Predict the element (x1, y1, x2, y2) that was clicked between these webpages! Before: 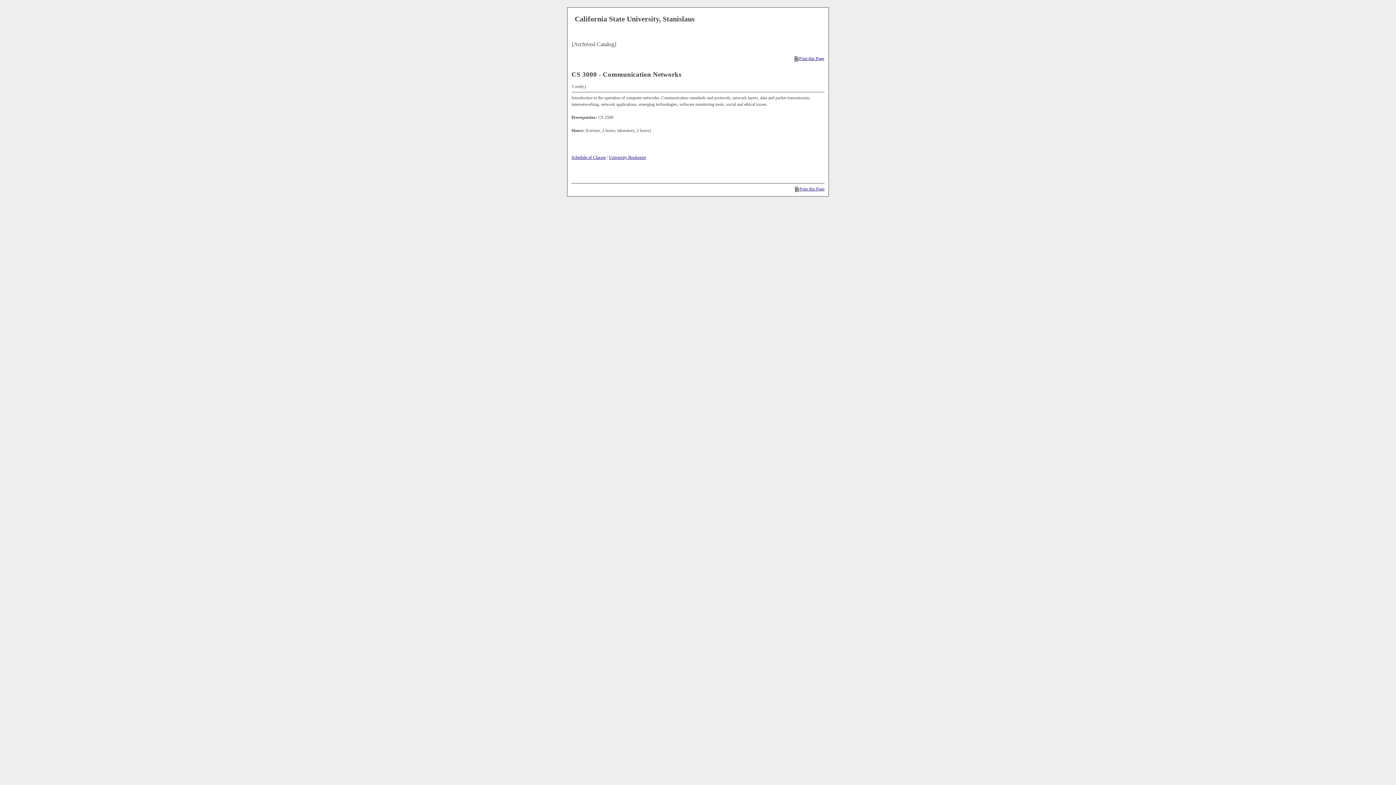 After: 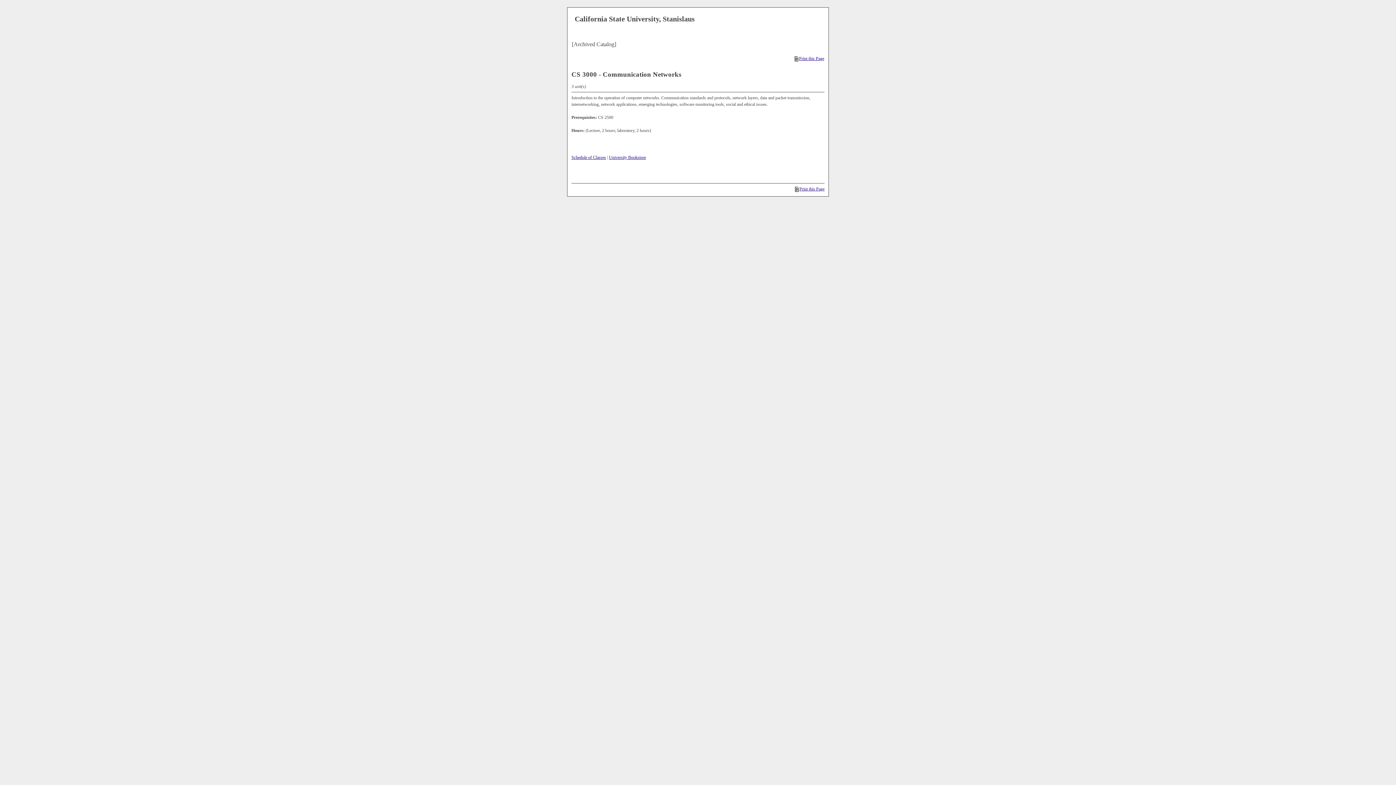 Action: label: Print this Page bbox: (794, 186, 824, 191)